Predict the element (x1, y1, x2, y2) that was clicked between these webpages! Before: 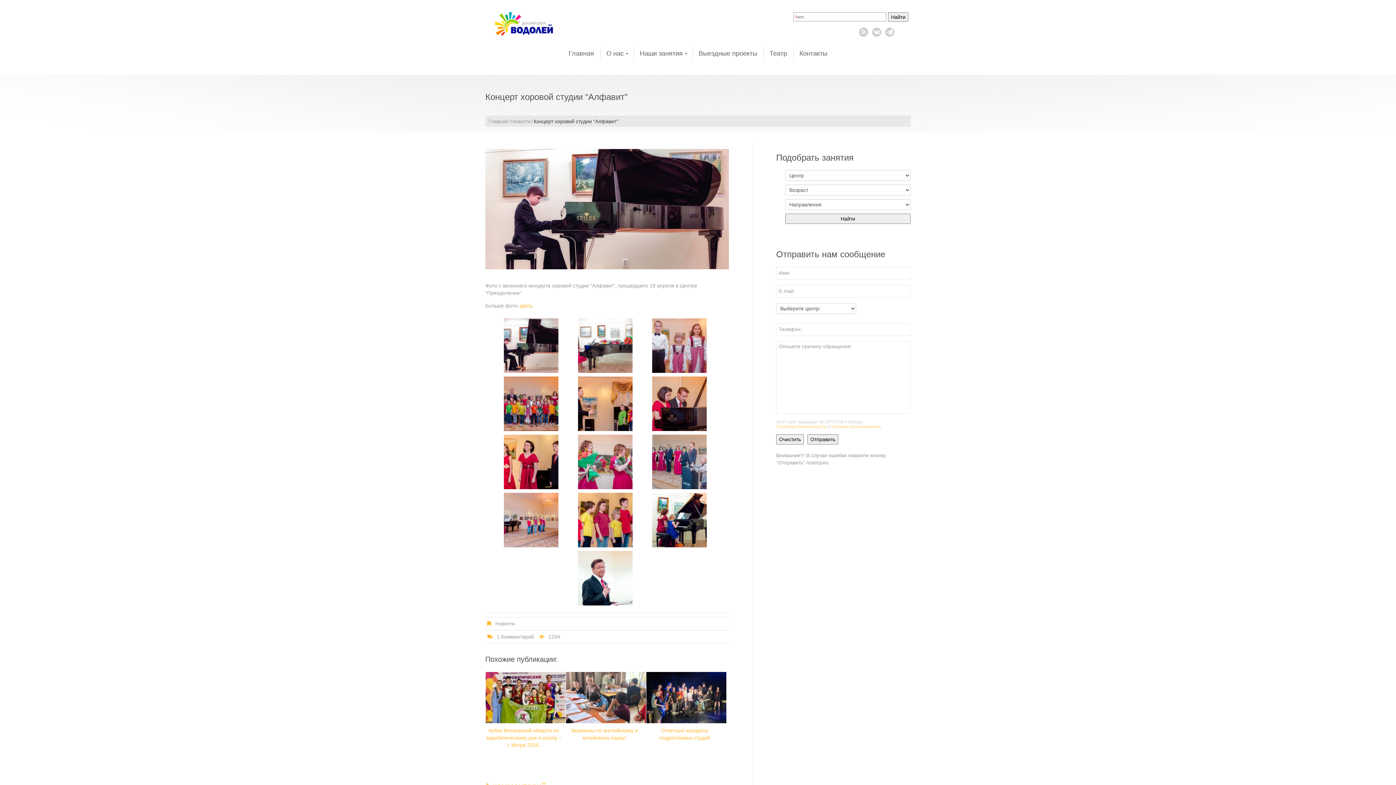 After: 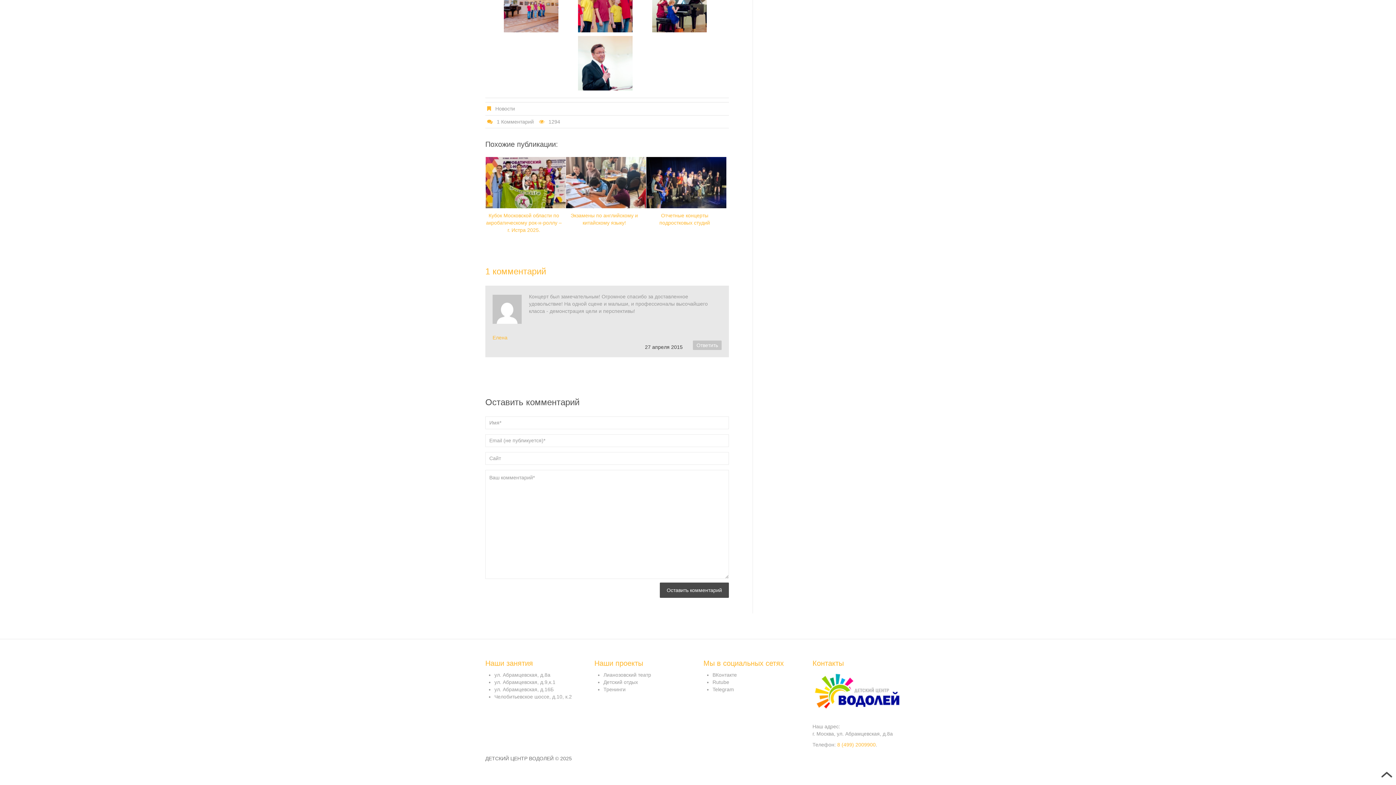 Action: bbox: (496, 634, 534, 639) label: 1 Комментарий